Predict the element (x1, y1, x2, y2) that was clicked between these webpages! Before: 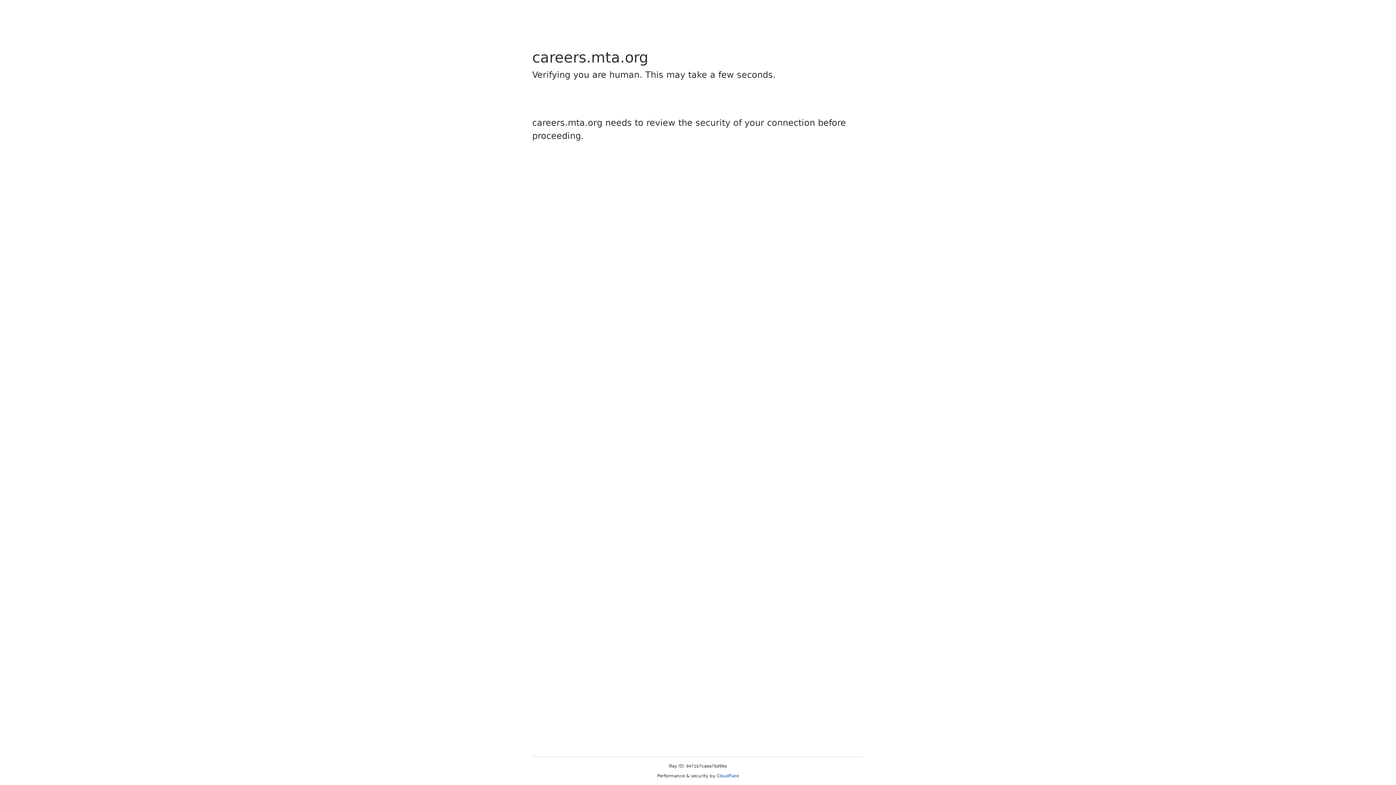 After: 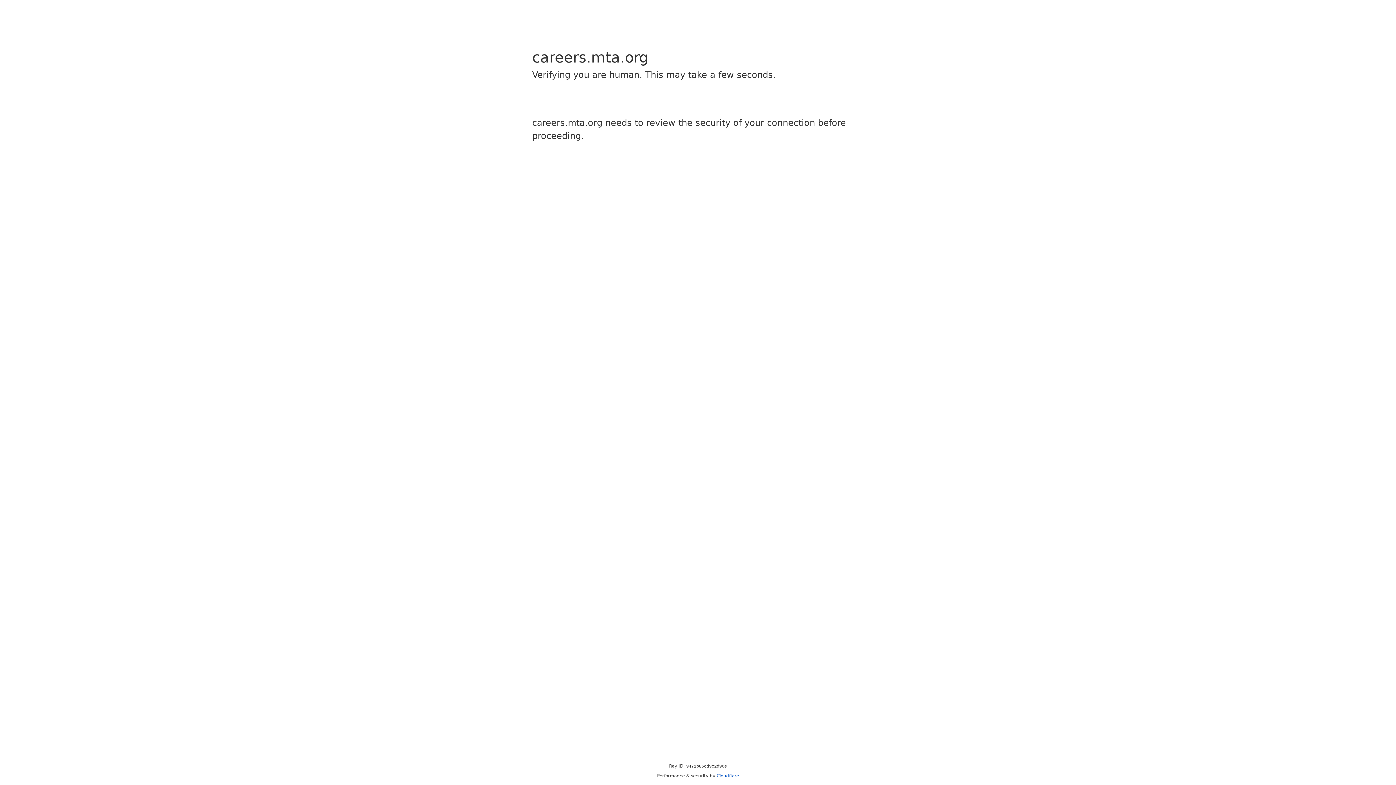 Action: label: Cloudflare bbox: (716, 773, 739, 778)